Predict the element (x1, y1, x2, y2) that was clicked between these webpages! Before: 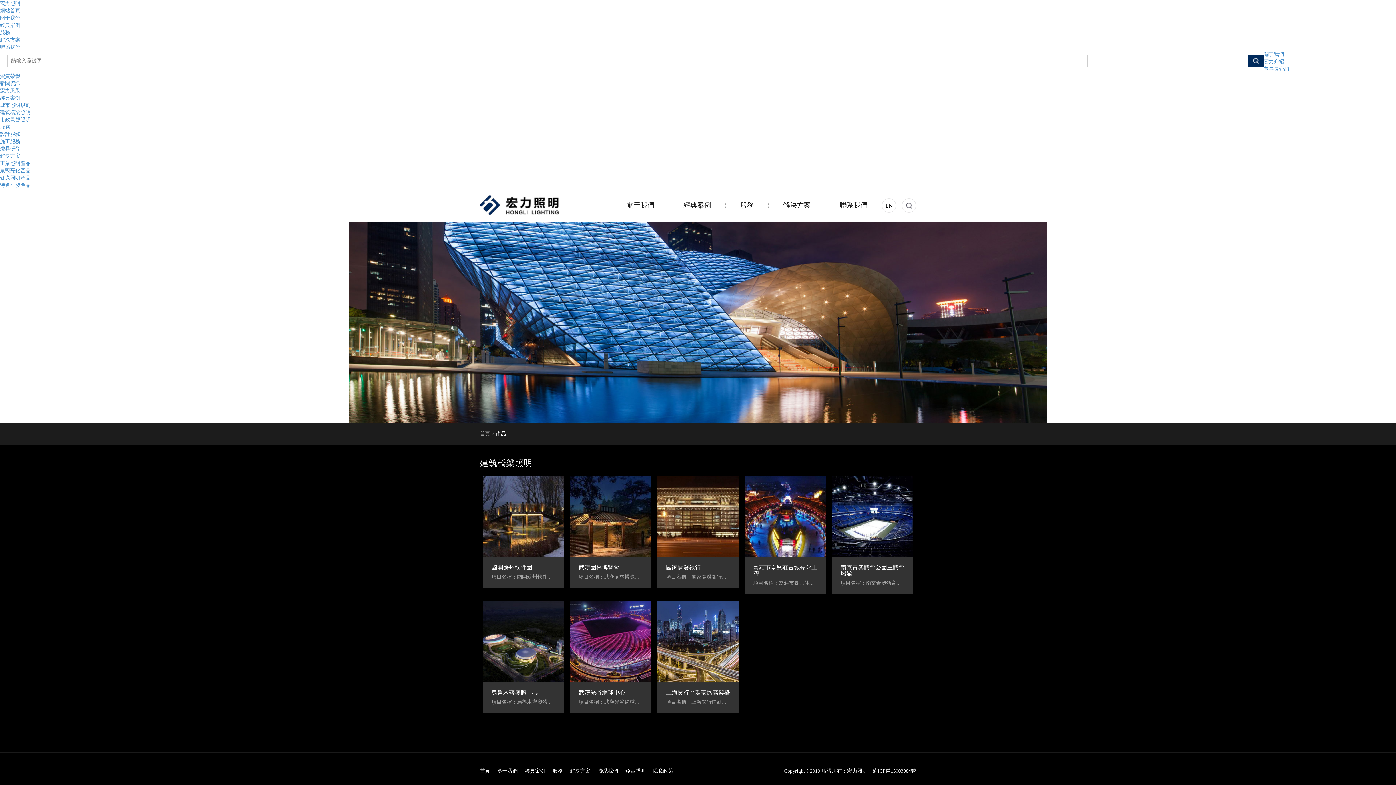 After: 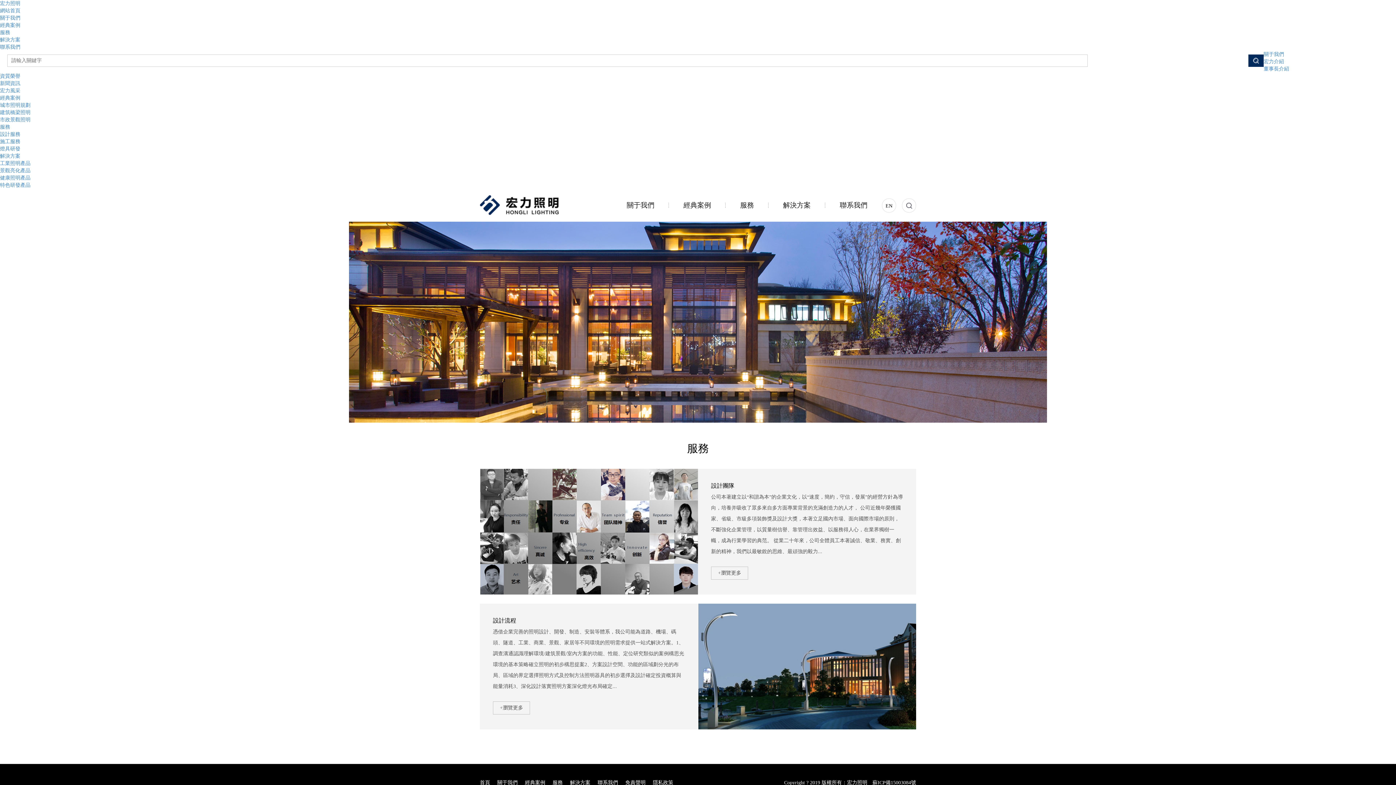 Action: label: 設計服務 bbox: (0, 131, 20, 137)